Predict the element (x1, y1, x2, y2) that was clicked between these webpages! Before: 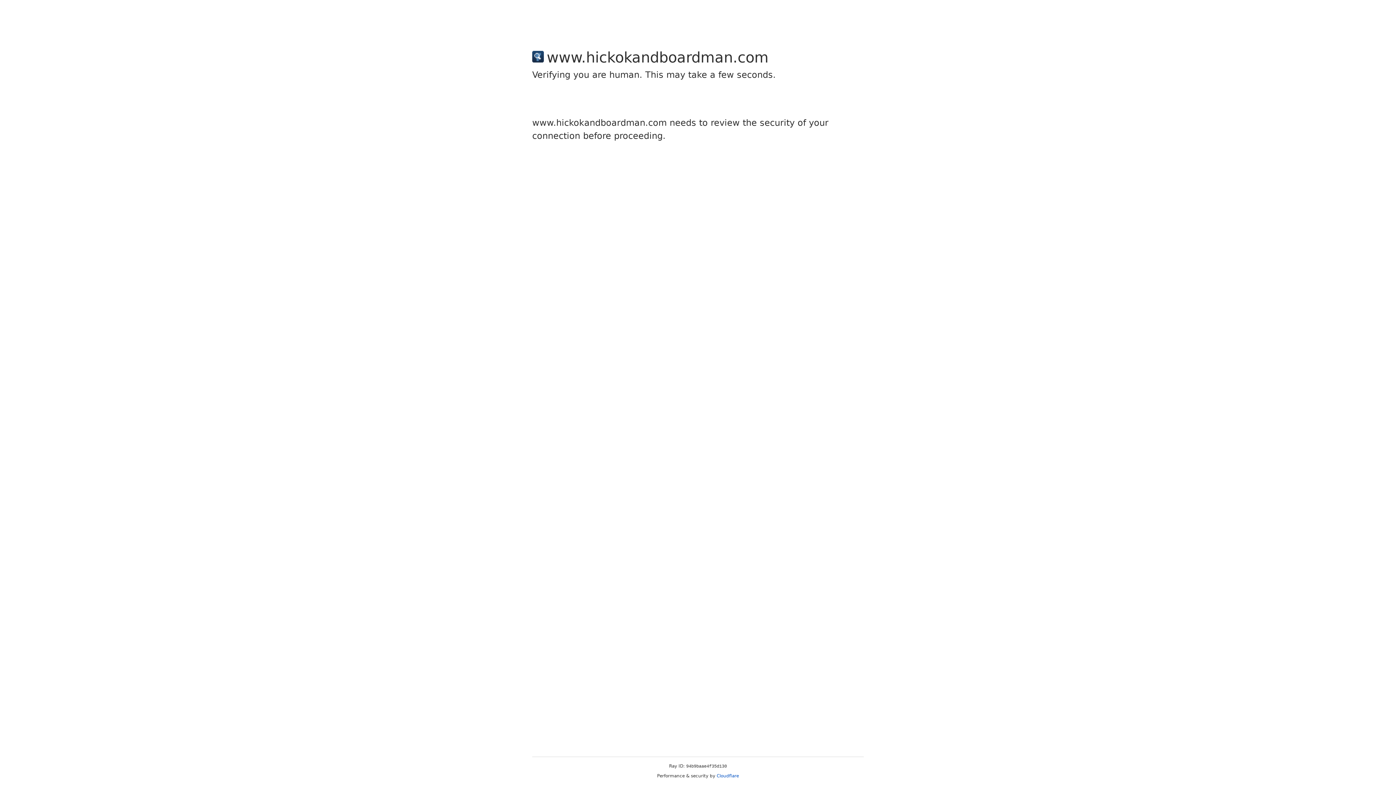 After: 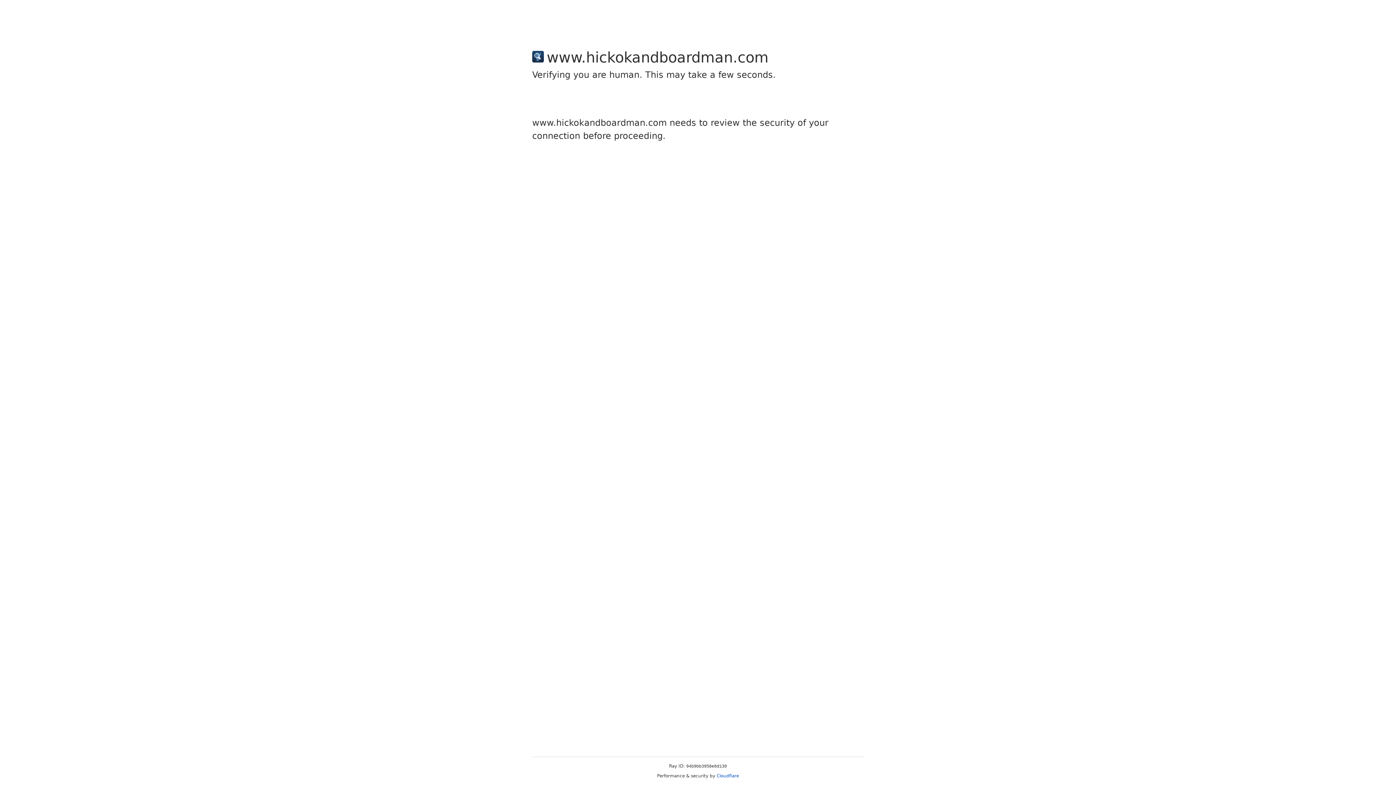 Action: label: Cloudflare bbox: (716, 773, 739, 778)